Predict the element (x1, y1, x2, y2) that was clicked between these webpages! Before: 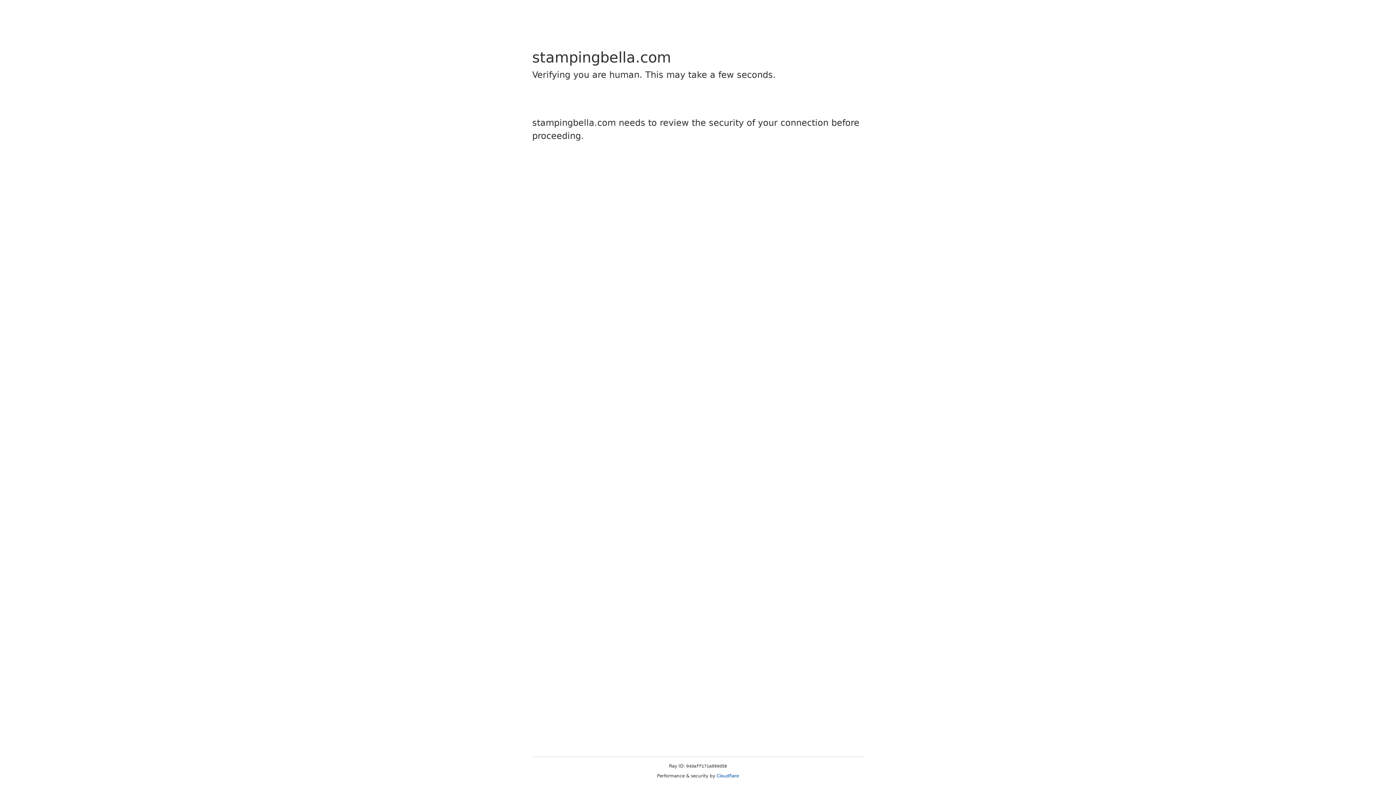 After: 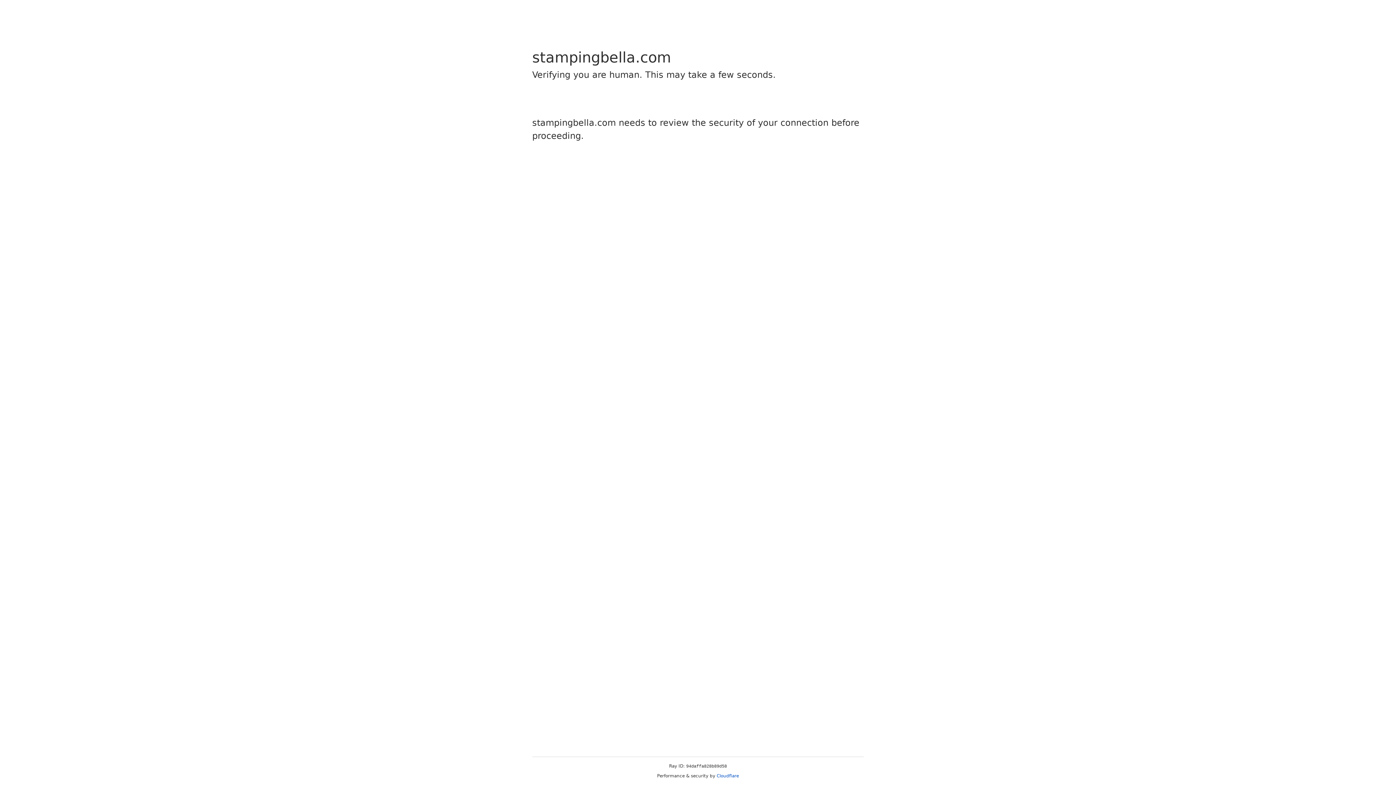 Action: bbox: (716, 773, 739, 778) label: Cloudflare